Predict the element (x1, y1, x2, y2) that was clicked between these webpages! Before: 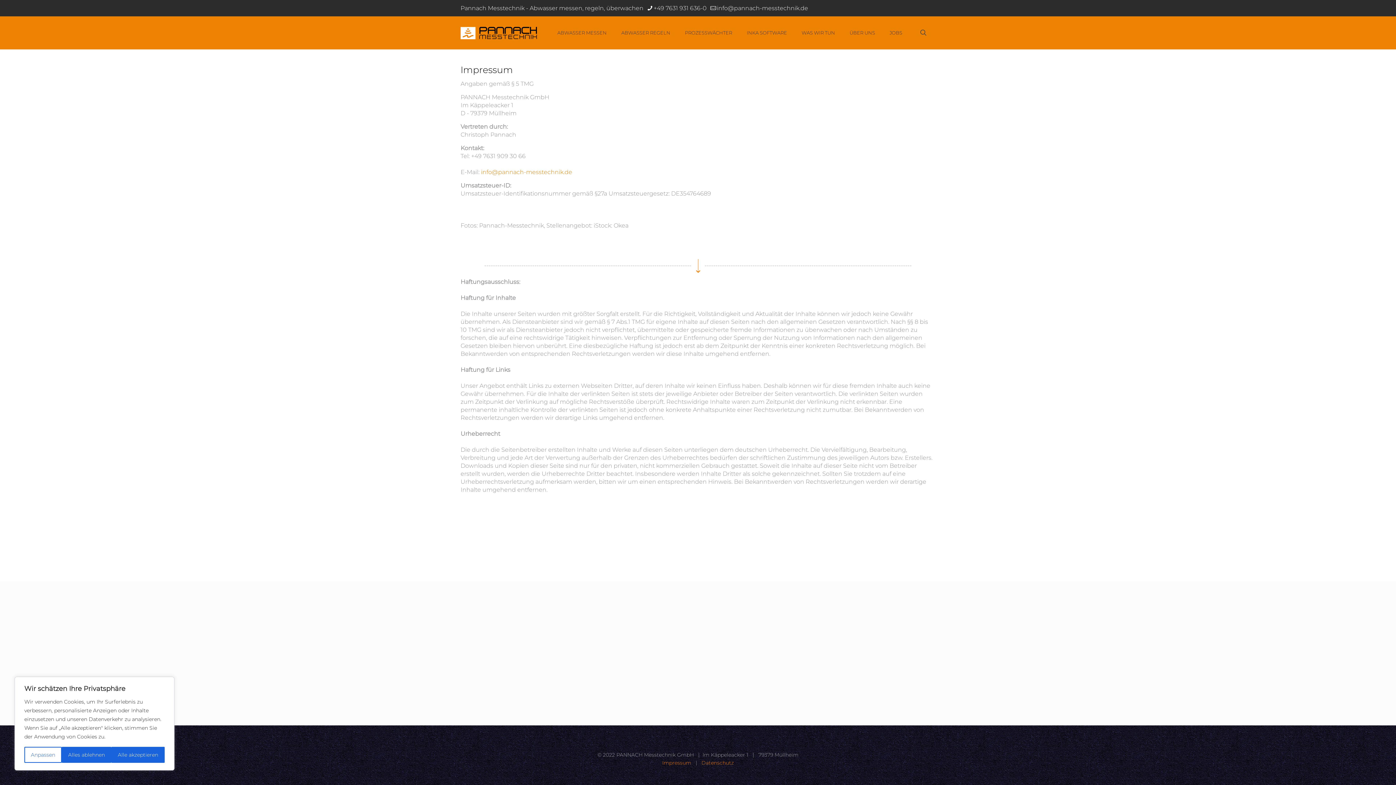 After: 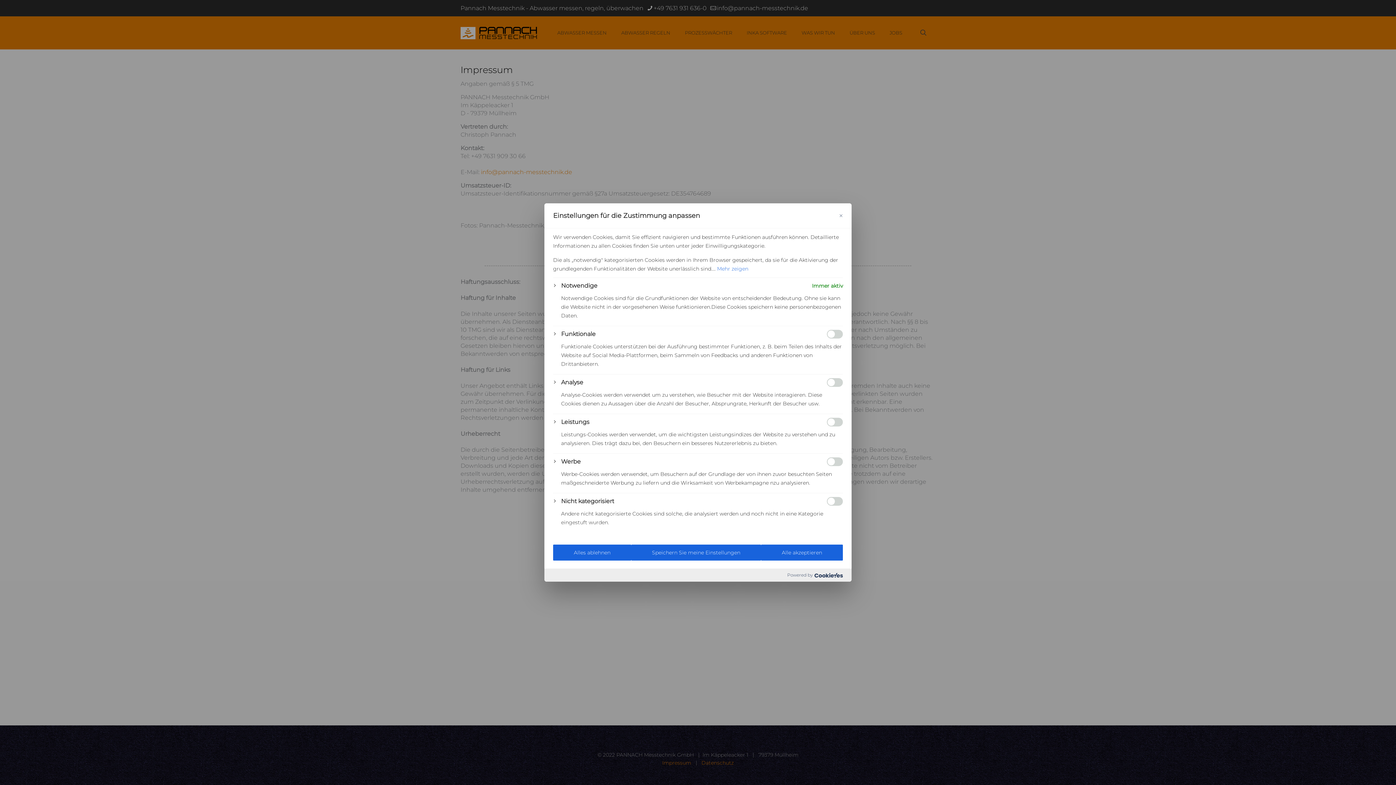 Action: bbox: (24, 747, 61, 763) label: Anpassen